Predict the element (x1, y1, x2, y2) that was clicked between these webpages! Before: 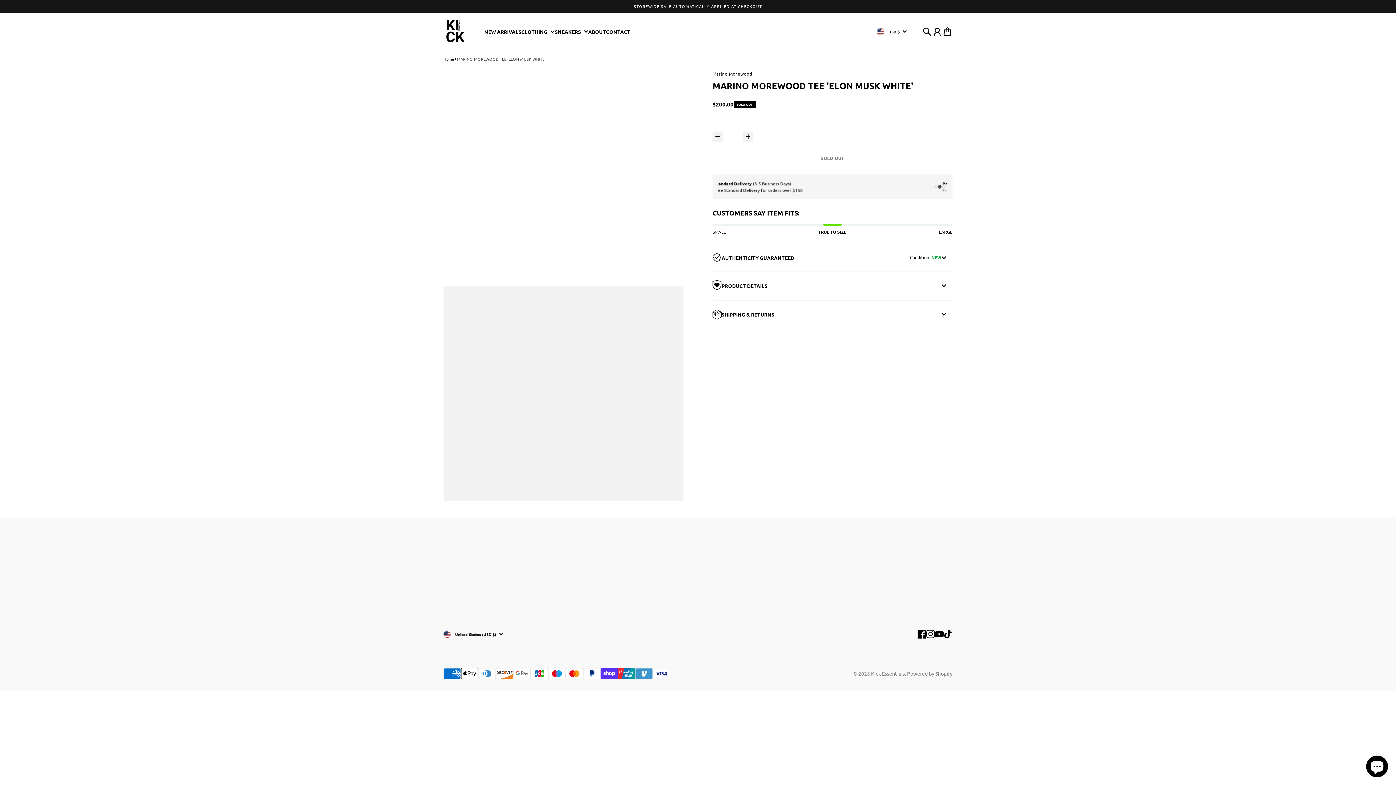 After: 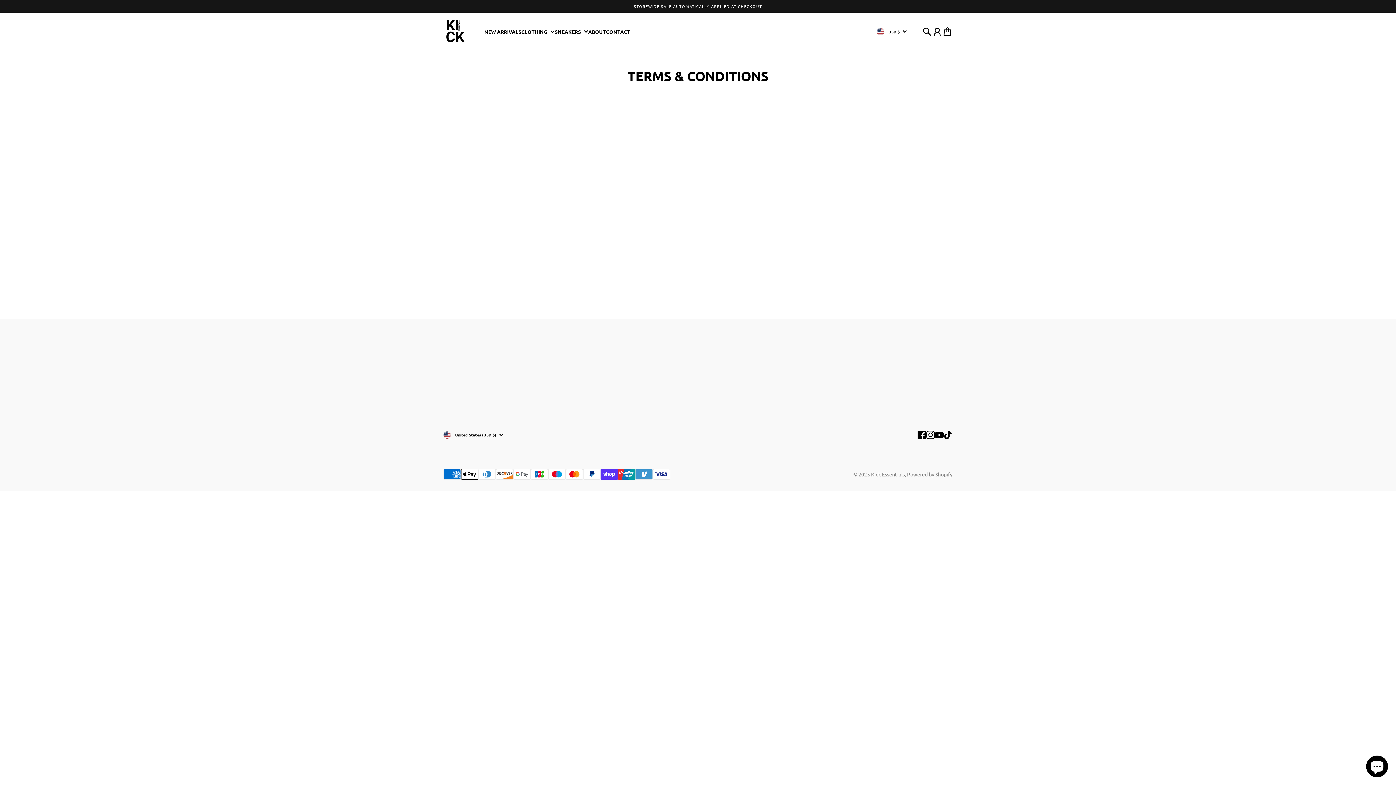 Action: label: Terms & Conditions bbox: (825, 570, 869, 578)